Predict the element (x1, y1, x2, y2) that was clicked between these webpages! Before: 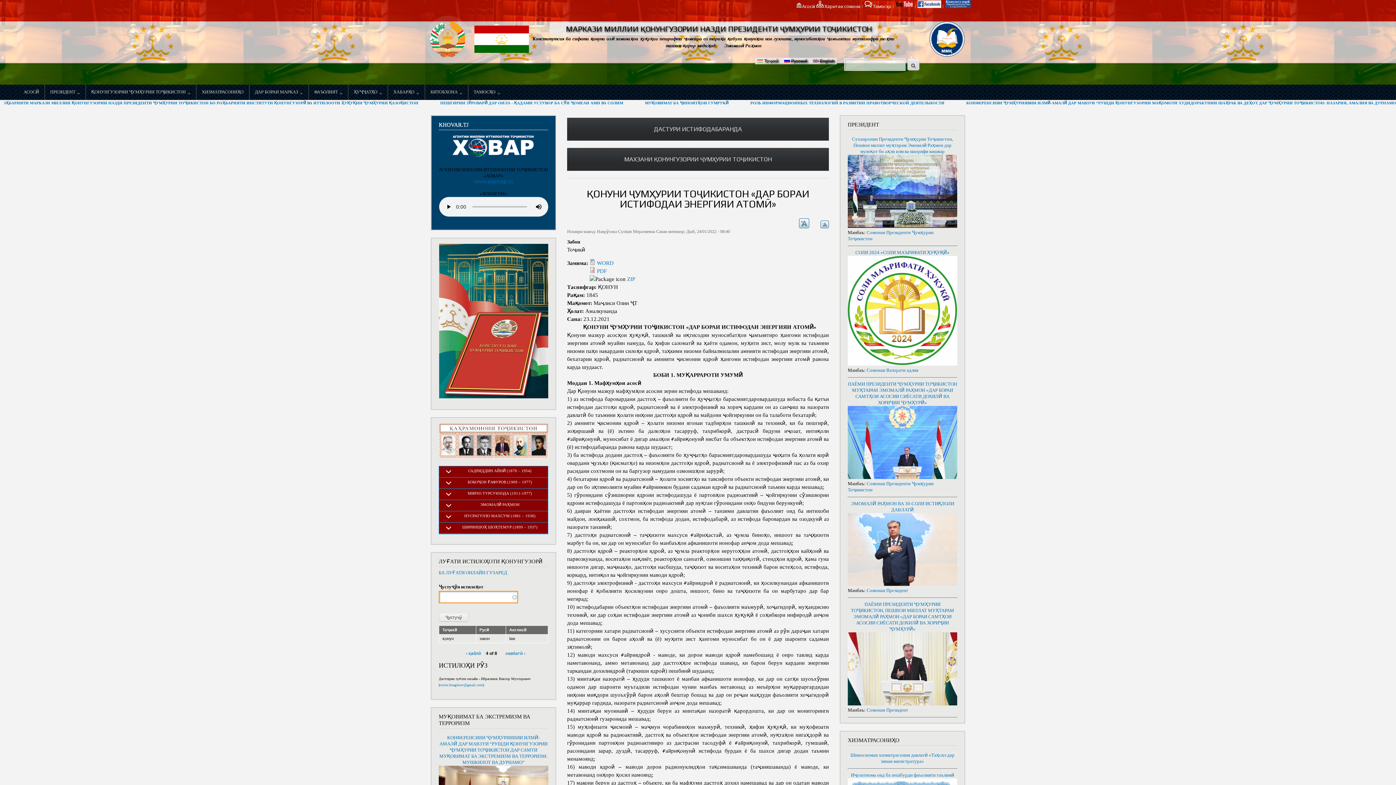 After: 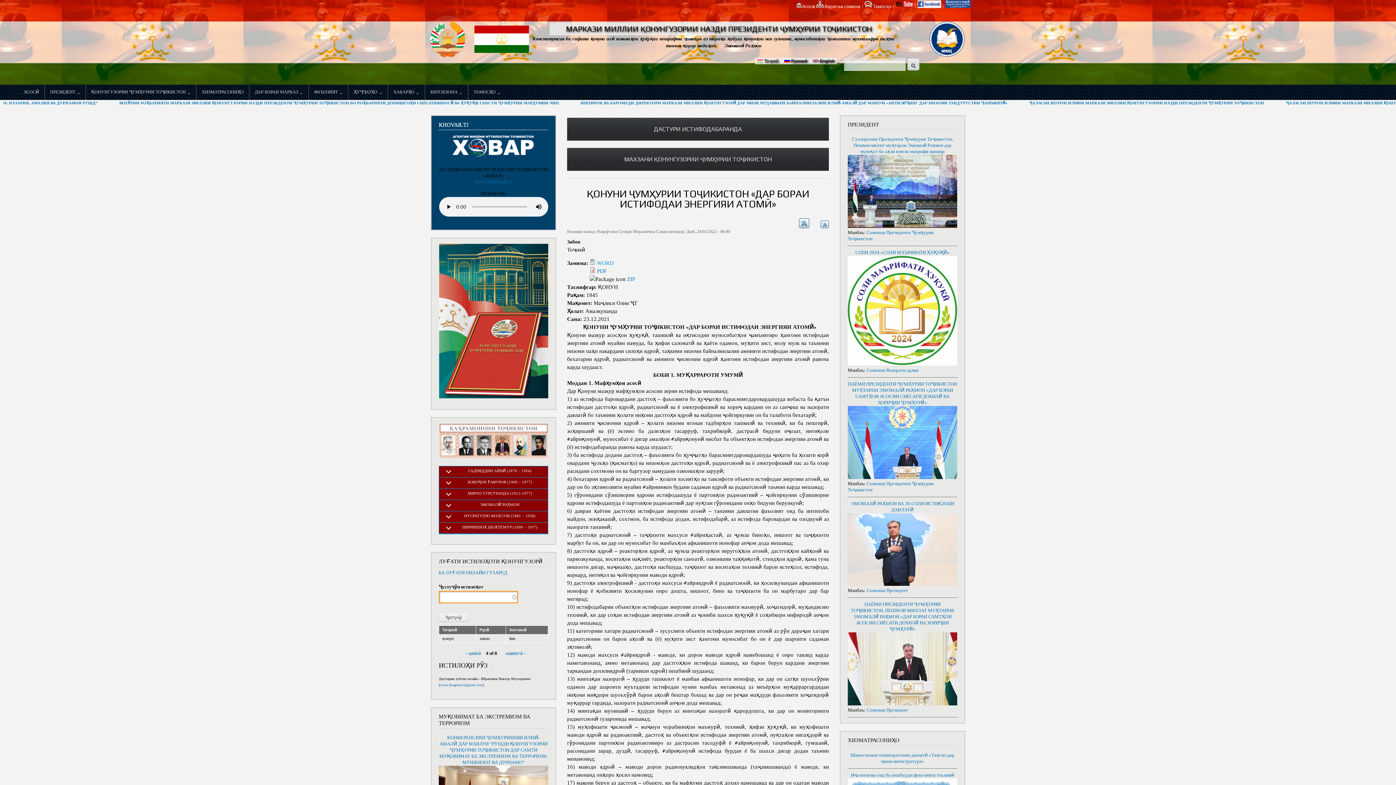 Action: label: WORD bbox: (597, 260, 613, 266)